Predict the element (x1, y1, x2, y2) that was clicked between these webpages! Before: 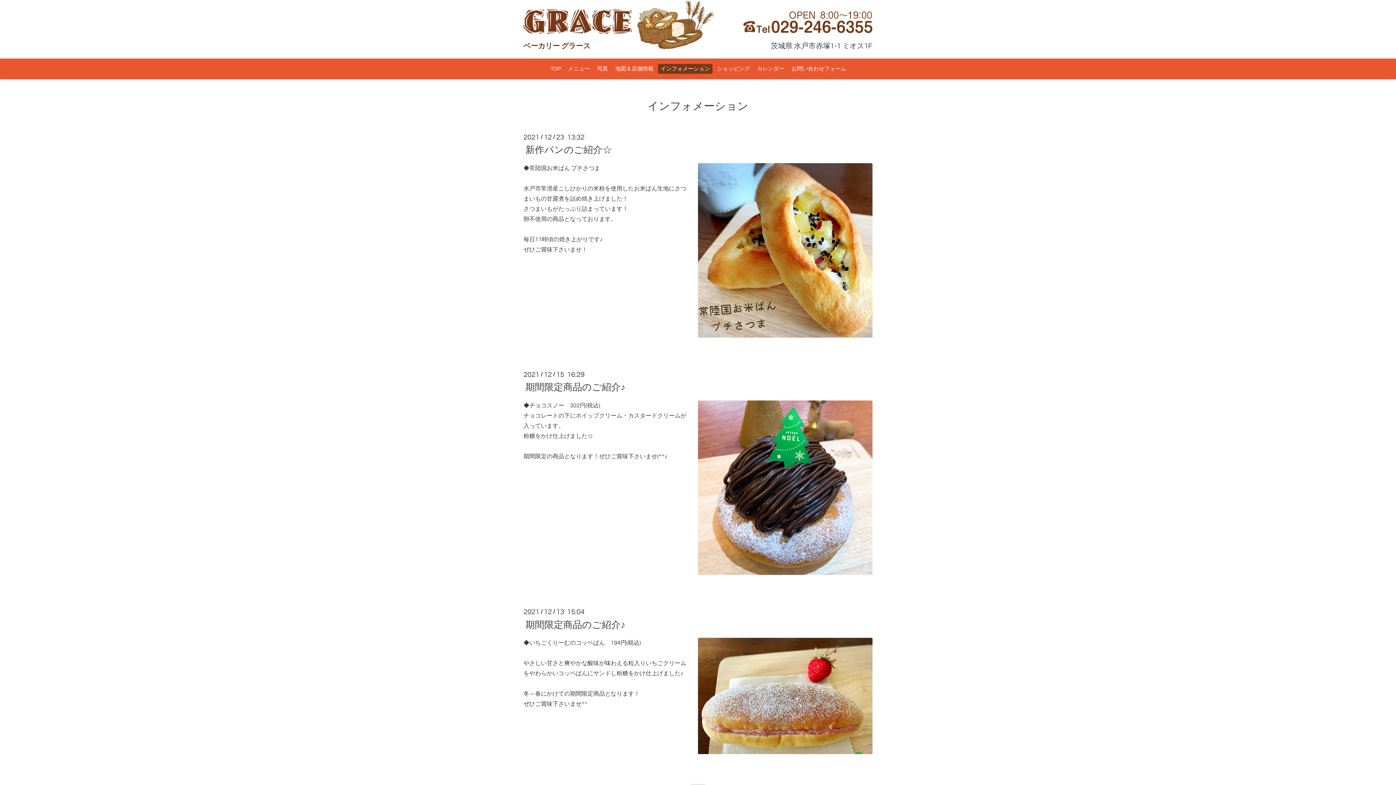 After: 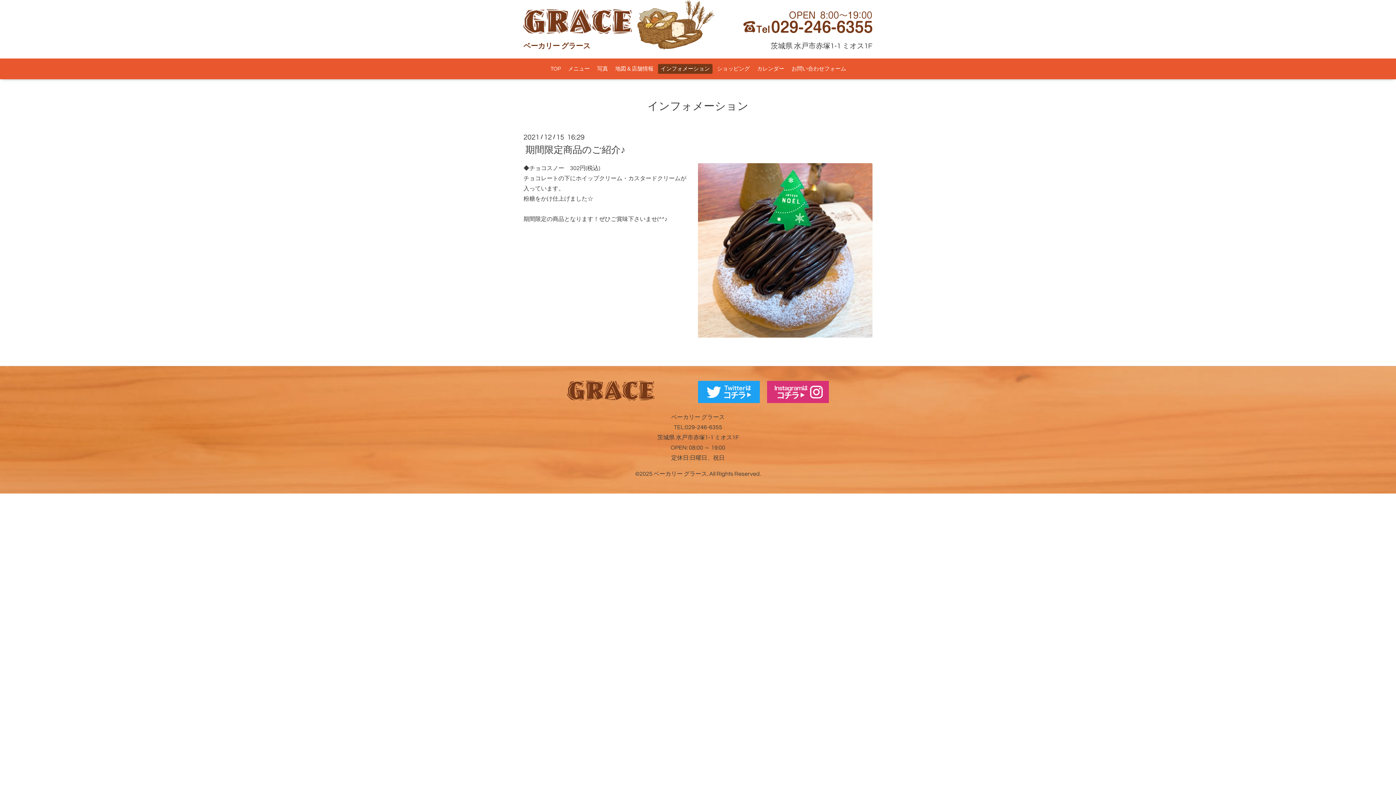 Action: bbox: (523, 380, 627, 395) label: 期間限定商品のご紹介♪